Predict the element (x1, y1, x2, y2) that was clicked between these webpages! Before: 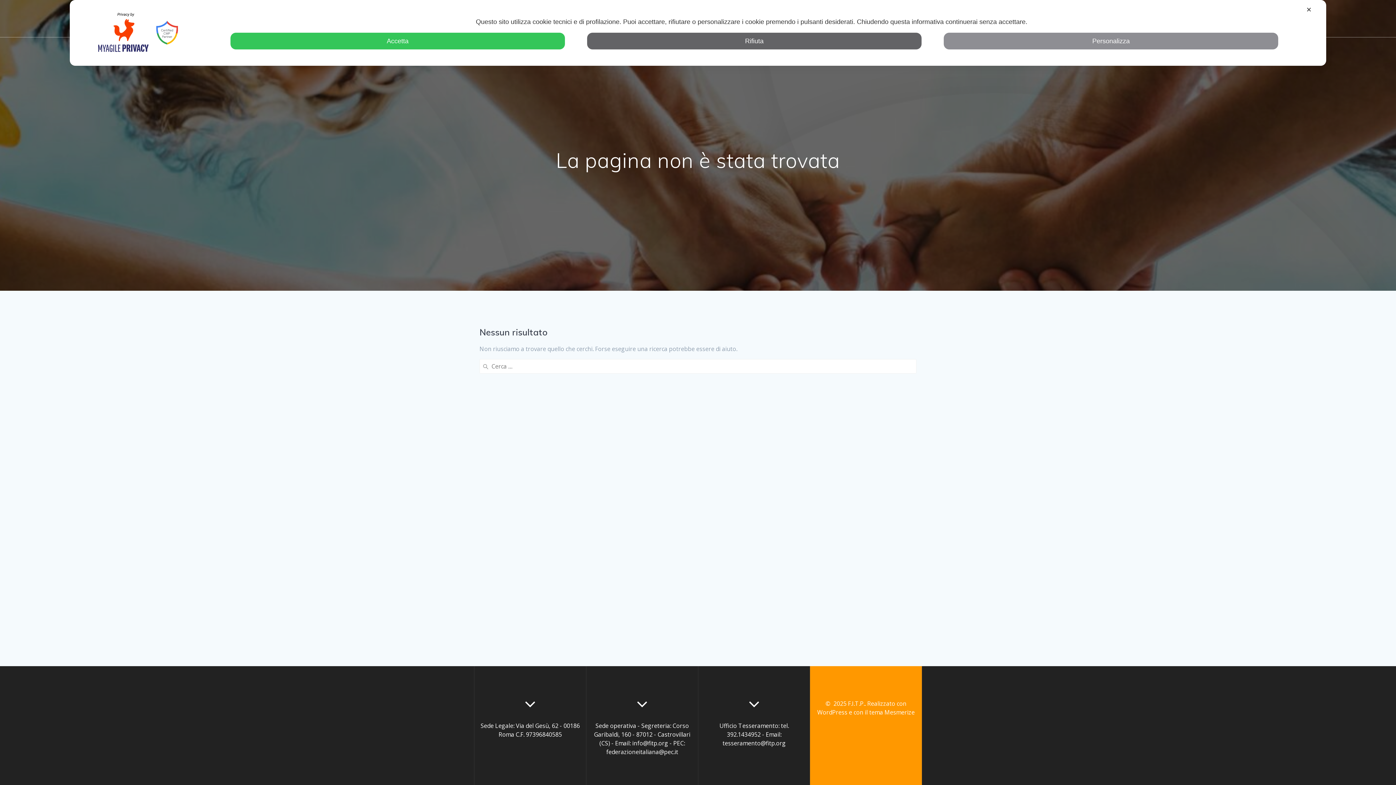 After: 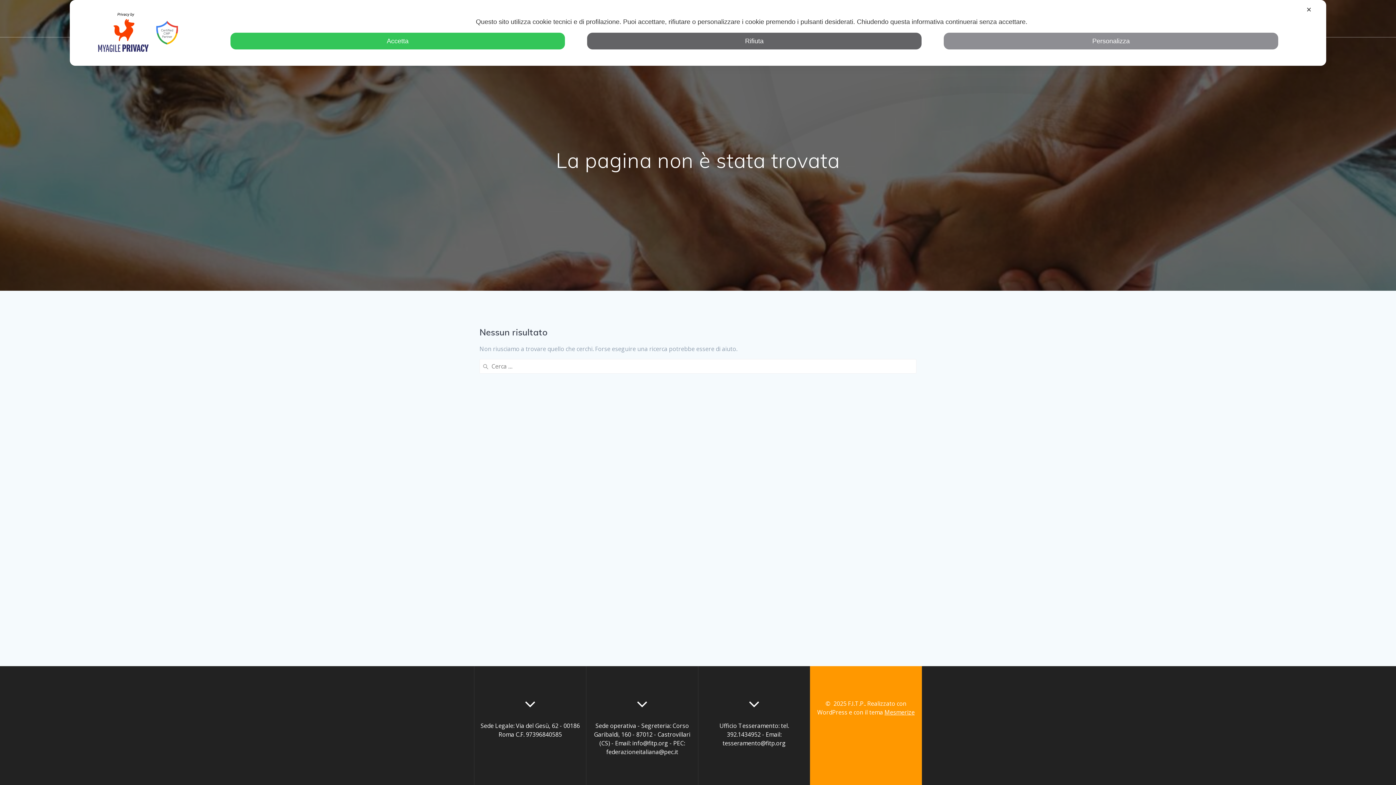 Action: label: Mesmerize bbox: (884, 708, 914, 716)